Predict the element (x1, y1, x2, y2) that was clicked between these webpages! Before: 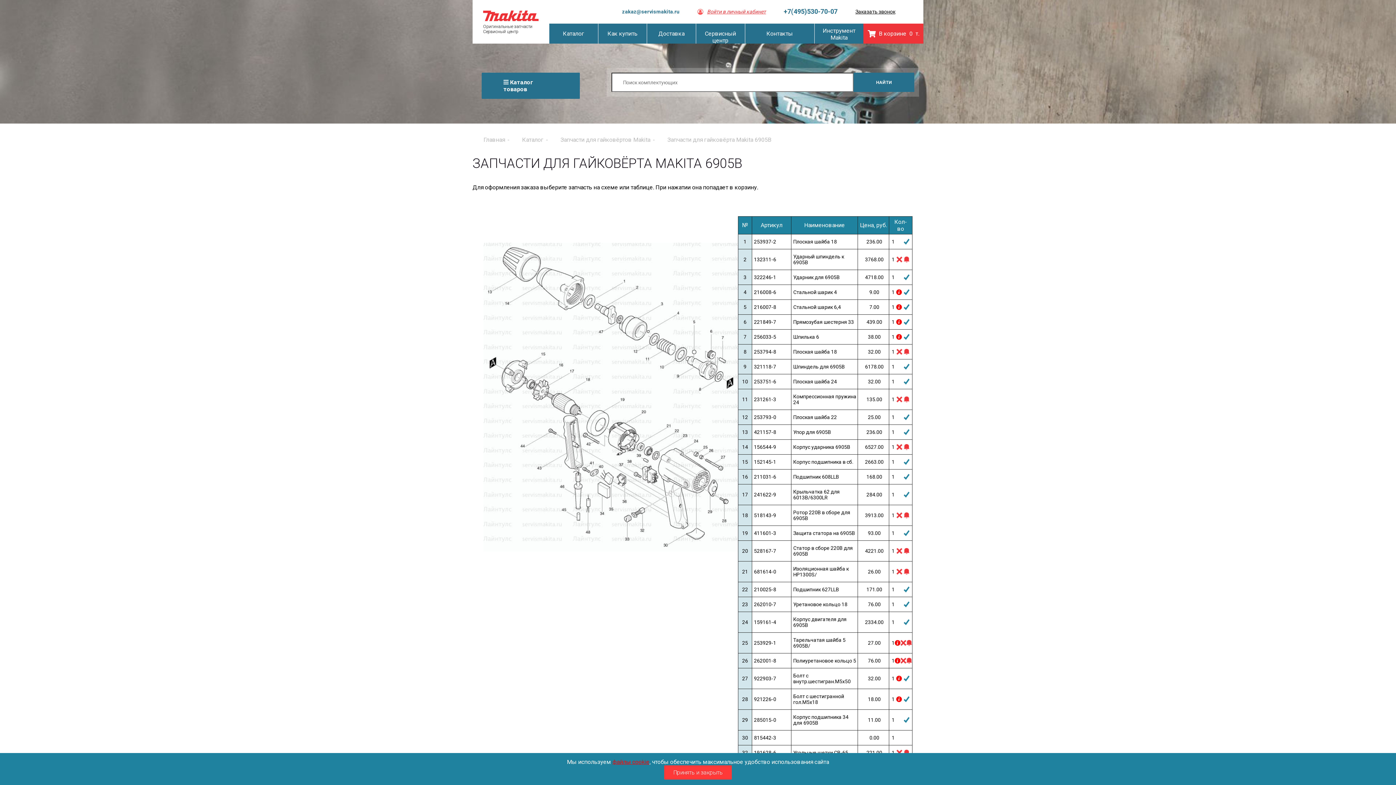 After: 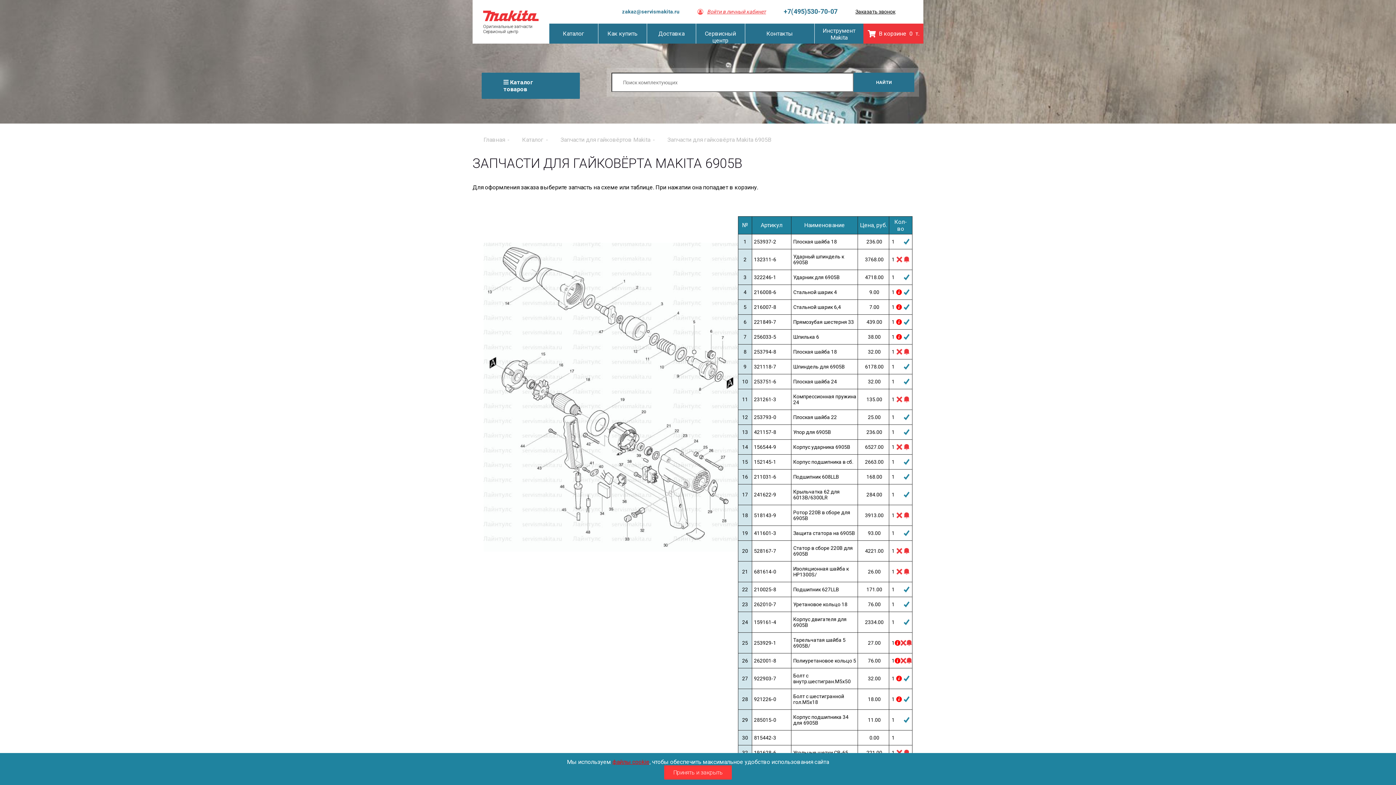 Action: label: zakaz@servismakita.ru bbox: (622, 0, 679, 23)